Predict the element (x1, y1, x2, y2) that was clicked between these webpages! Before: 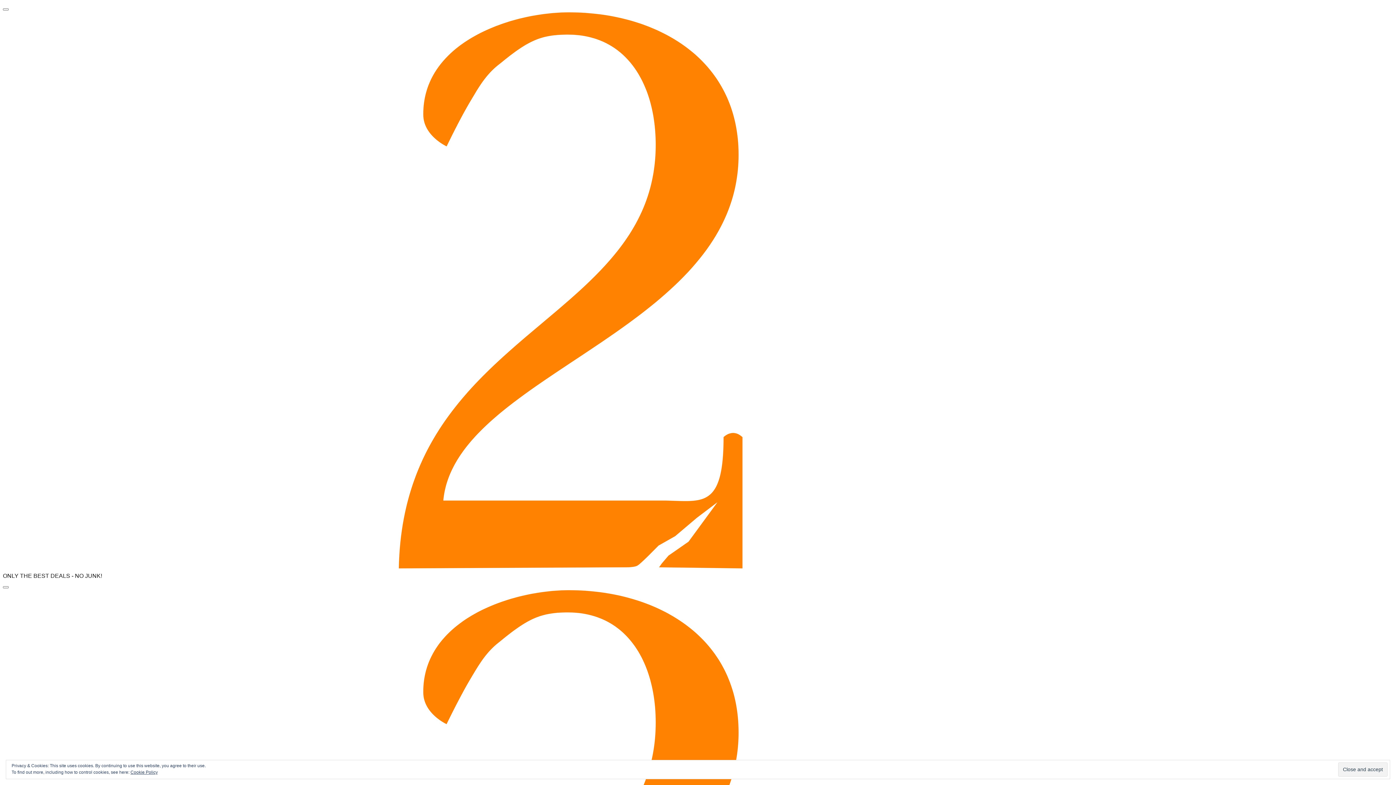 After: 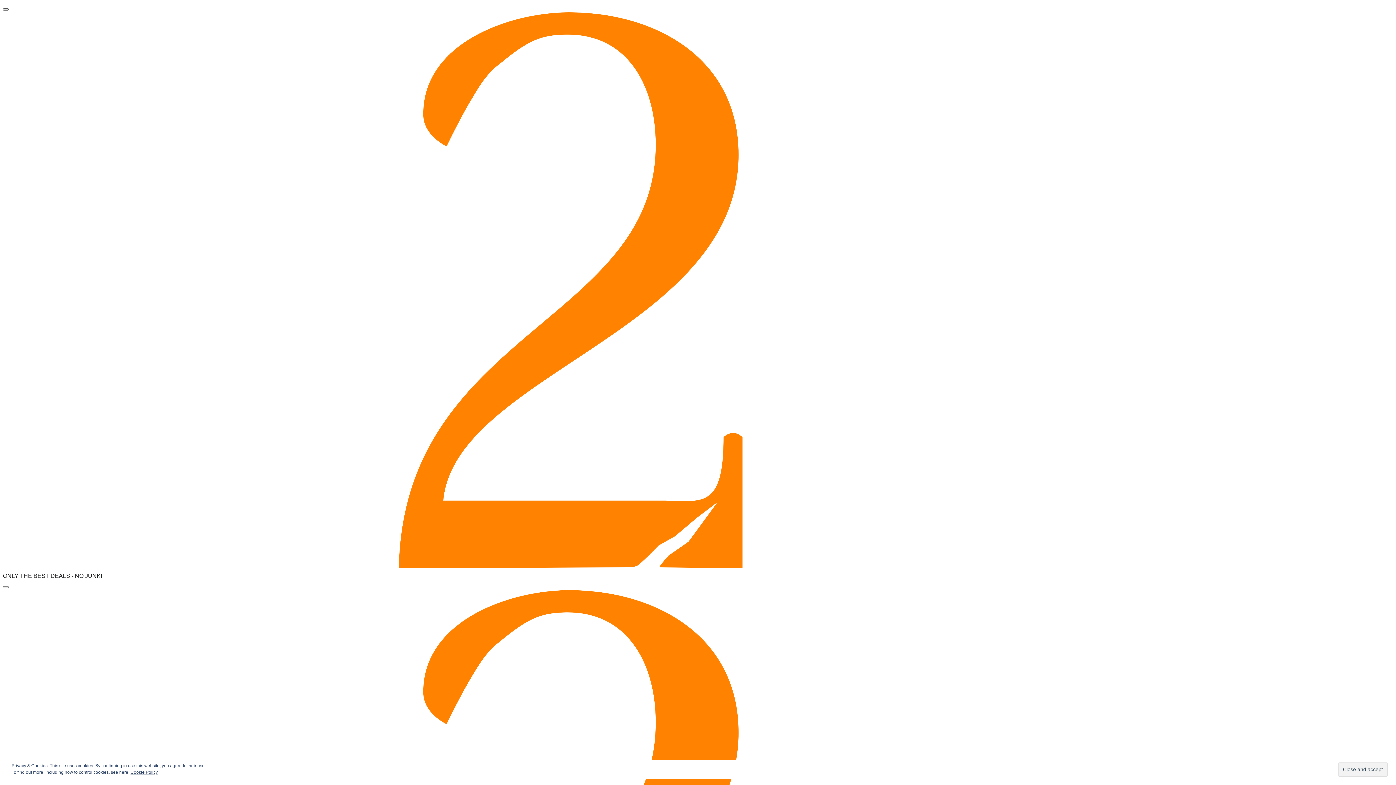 Action: label: Menu Button bbox: (2, 8, 8, 10)